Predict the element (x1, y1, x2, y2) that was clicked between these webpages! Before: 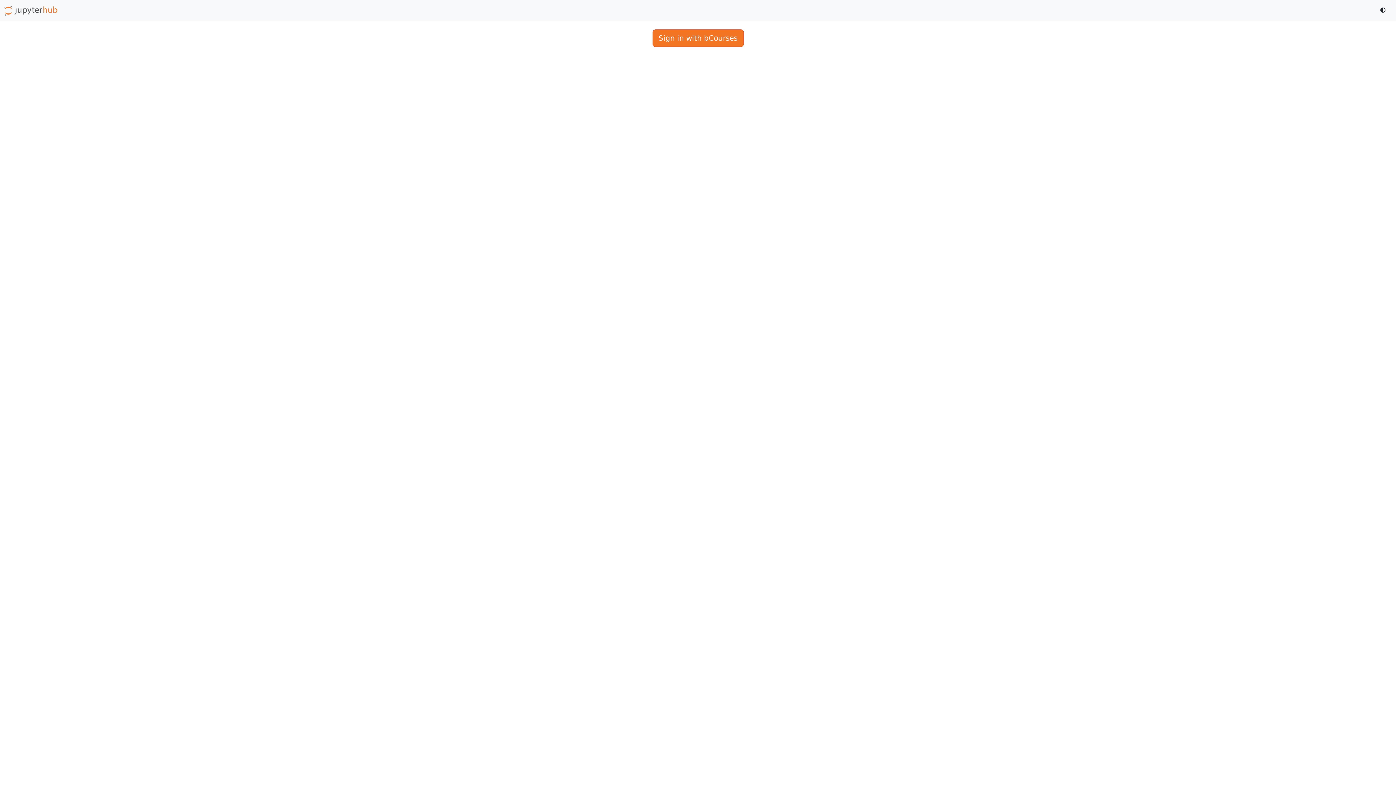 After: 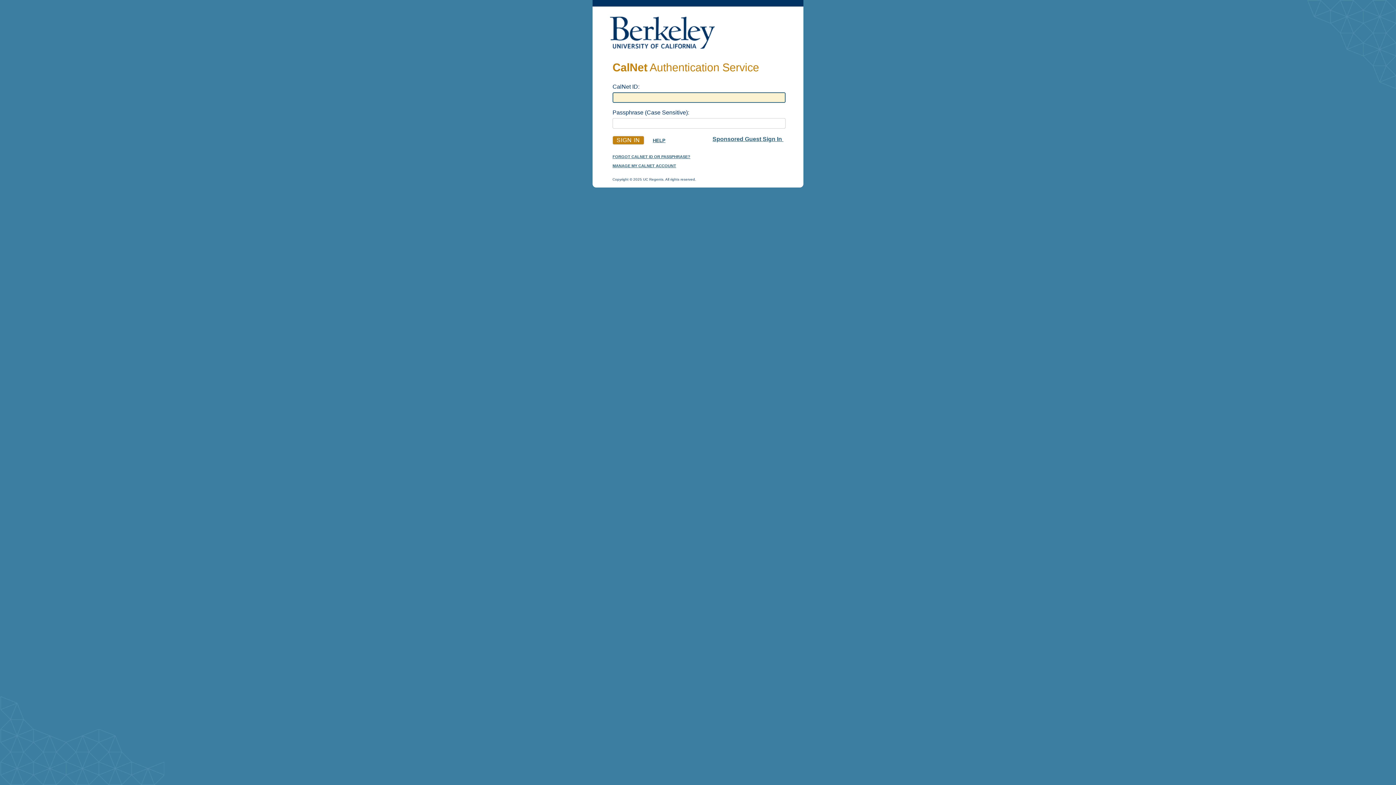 Action: bbox: (652, 29, 743, 46) label: Sign in with bCourses